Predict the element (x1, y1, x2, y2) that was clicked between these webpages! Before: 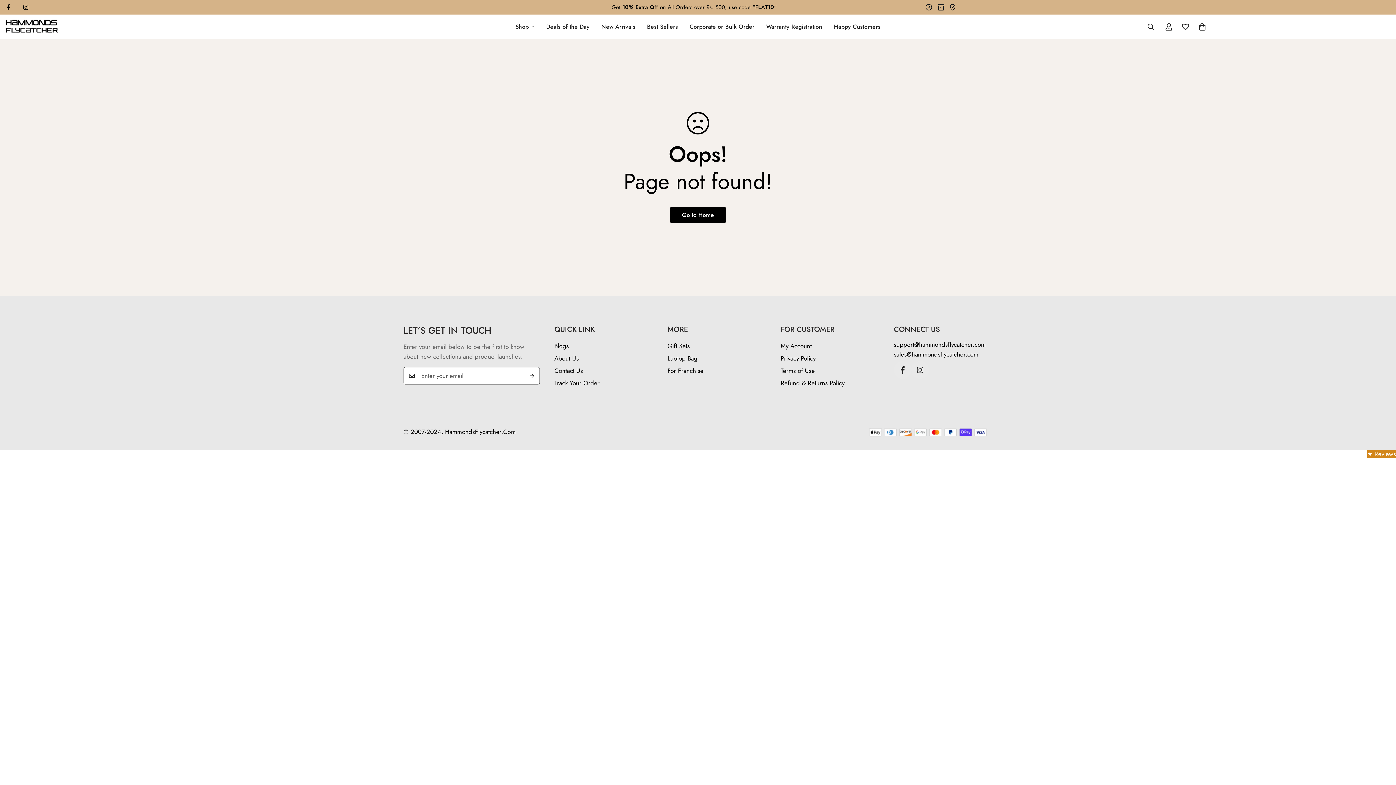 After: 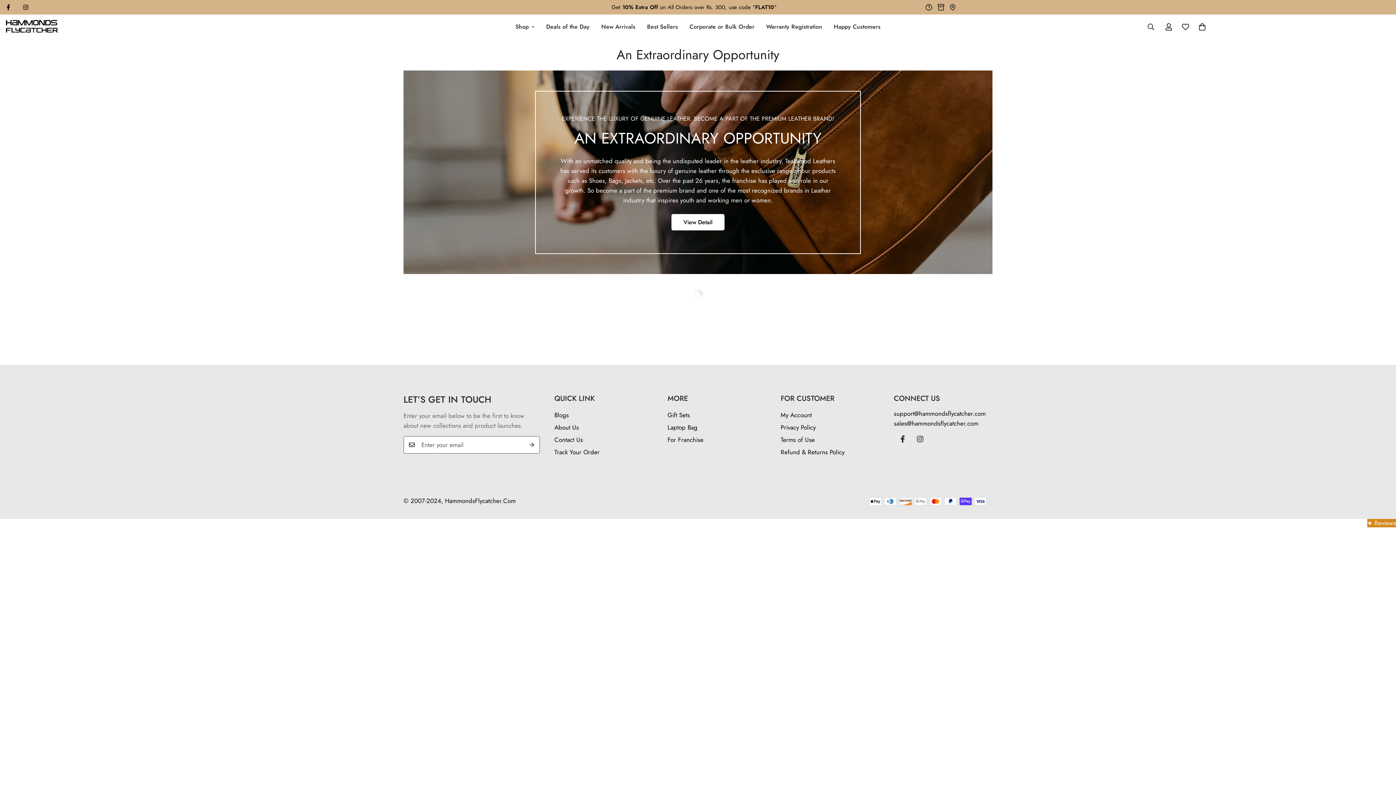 Action: label: For Franchise bbox: (667, 366, 703, 375)